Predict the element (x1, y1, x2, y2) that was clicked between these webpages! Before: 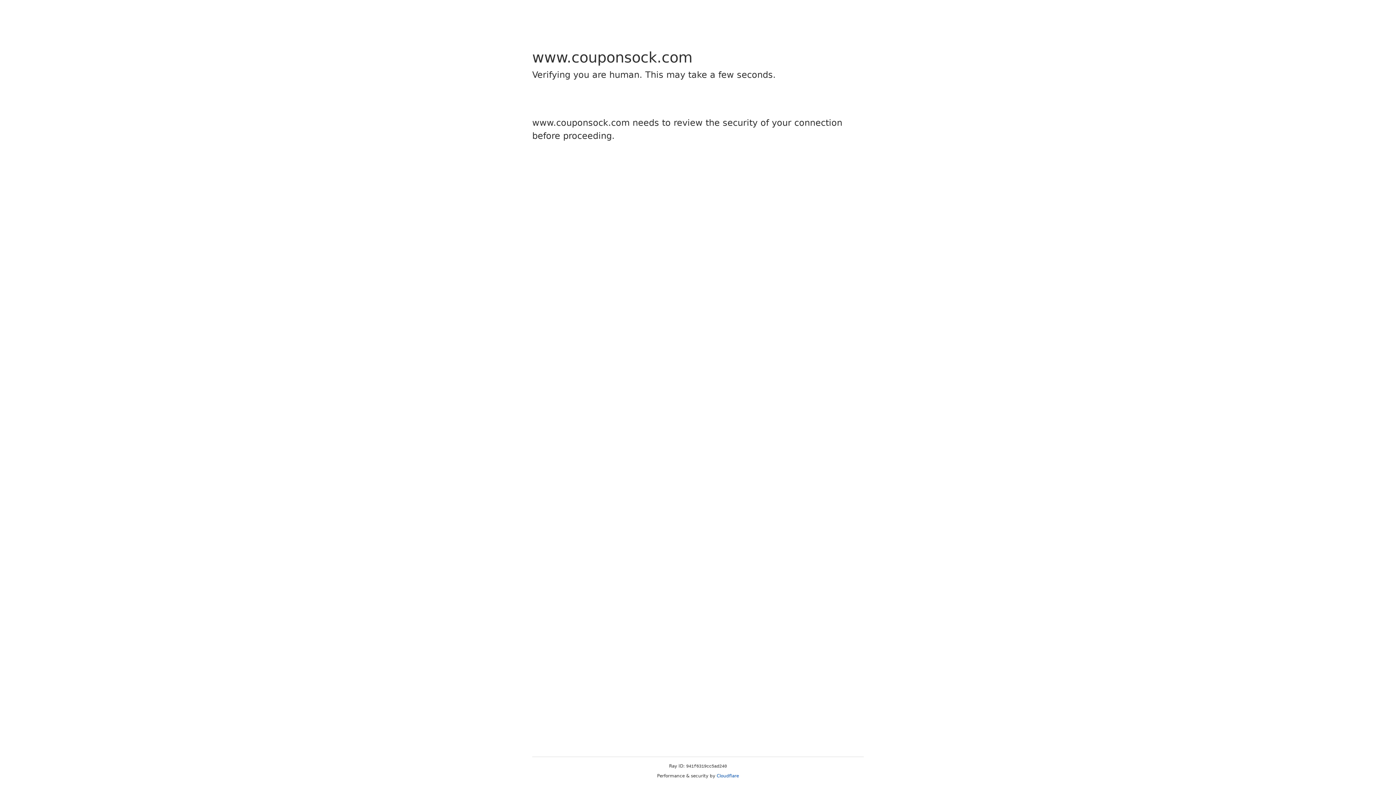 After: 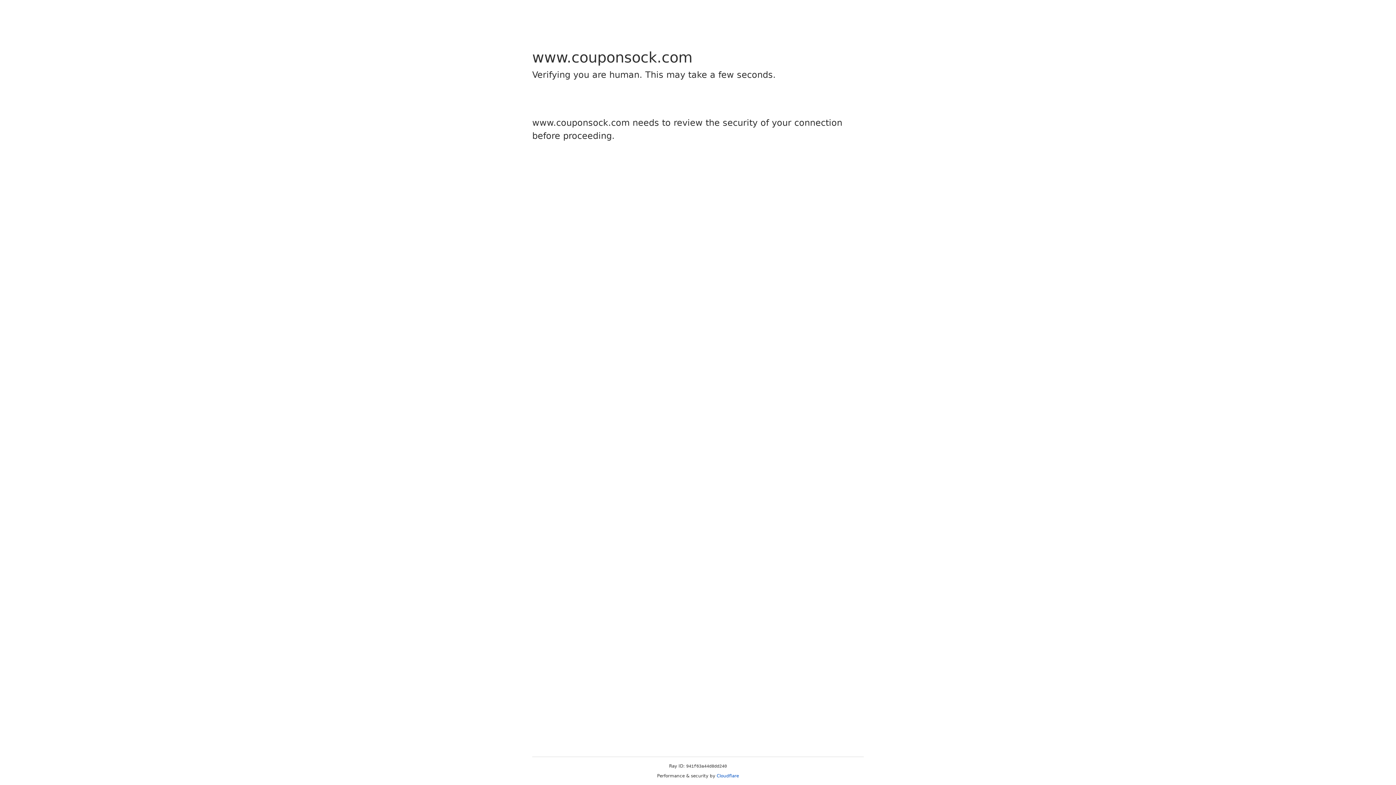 Action: label: Cloudflare bbox: (716, 773, 739, 778)